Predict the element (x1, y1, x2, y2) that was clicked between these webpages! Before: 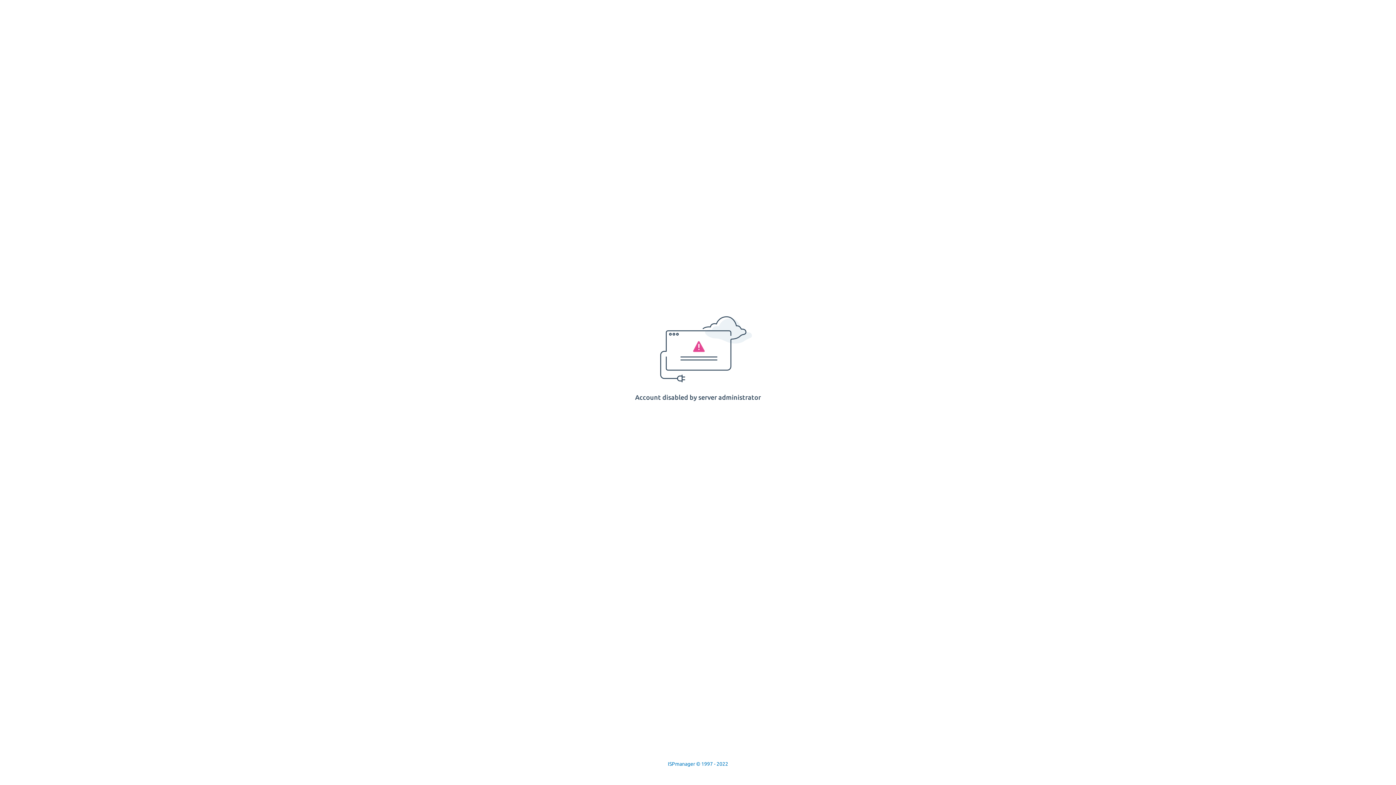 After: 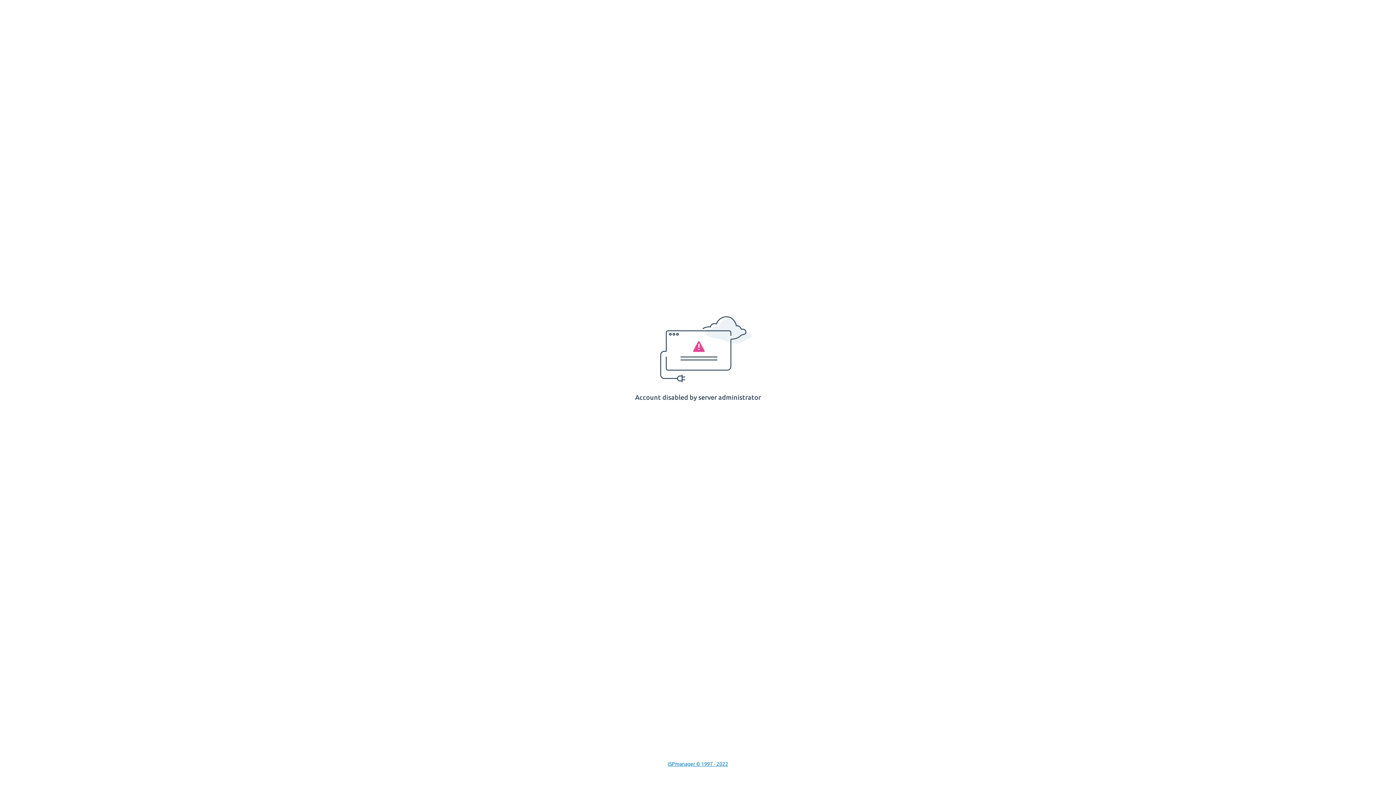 Action: label: ISPmanager © 1997 - 2022 bbox: (668, 761, 728, 767)